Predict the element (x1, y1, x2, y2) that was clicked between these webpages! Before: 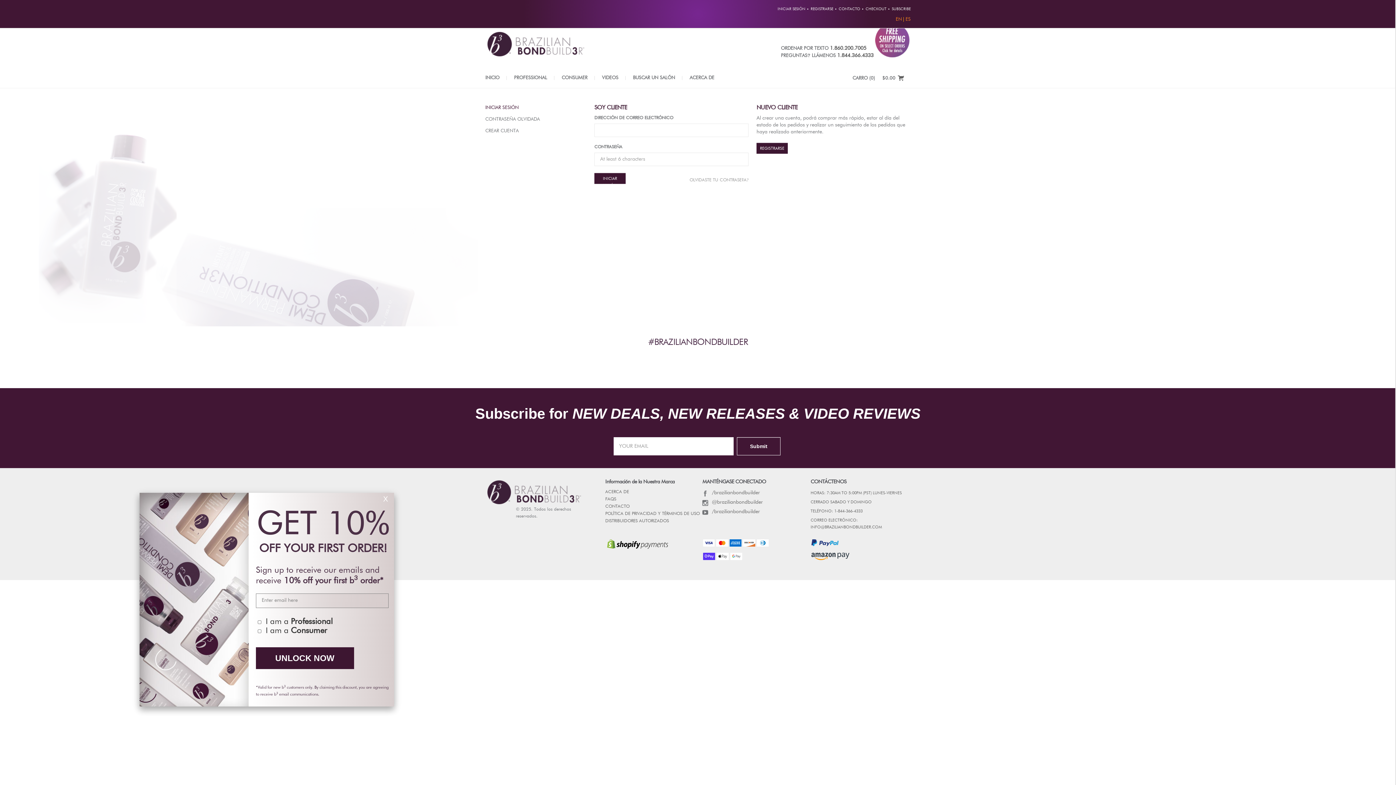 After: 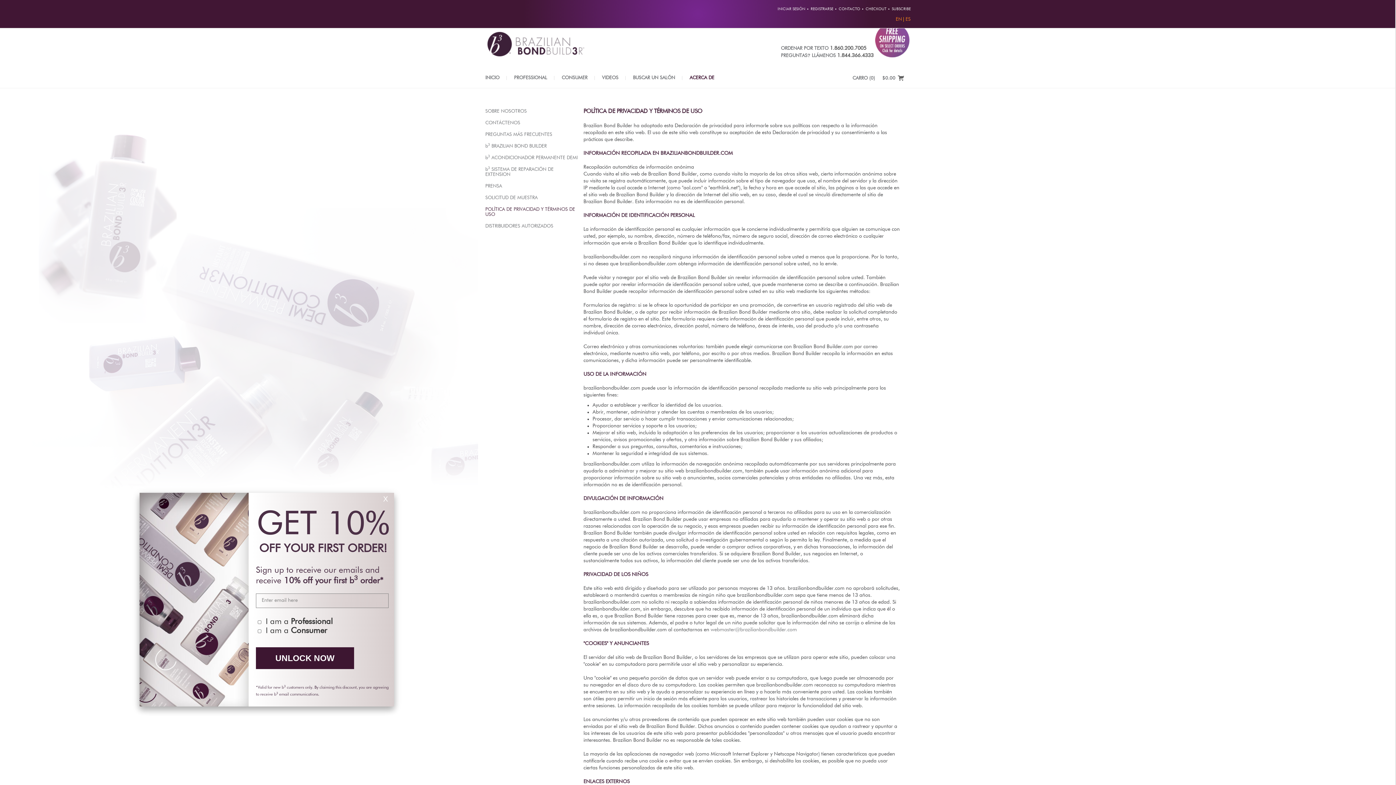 Action: bbox: (605, 512, 700, 516) label: POLÍTICA DE PRIVACIDAD Y TÉRMINOS DE USO